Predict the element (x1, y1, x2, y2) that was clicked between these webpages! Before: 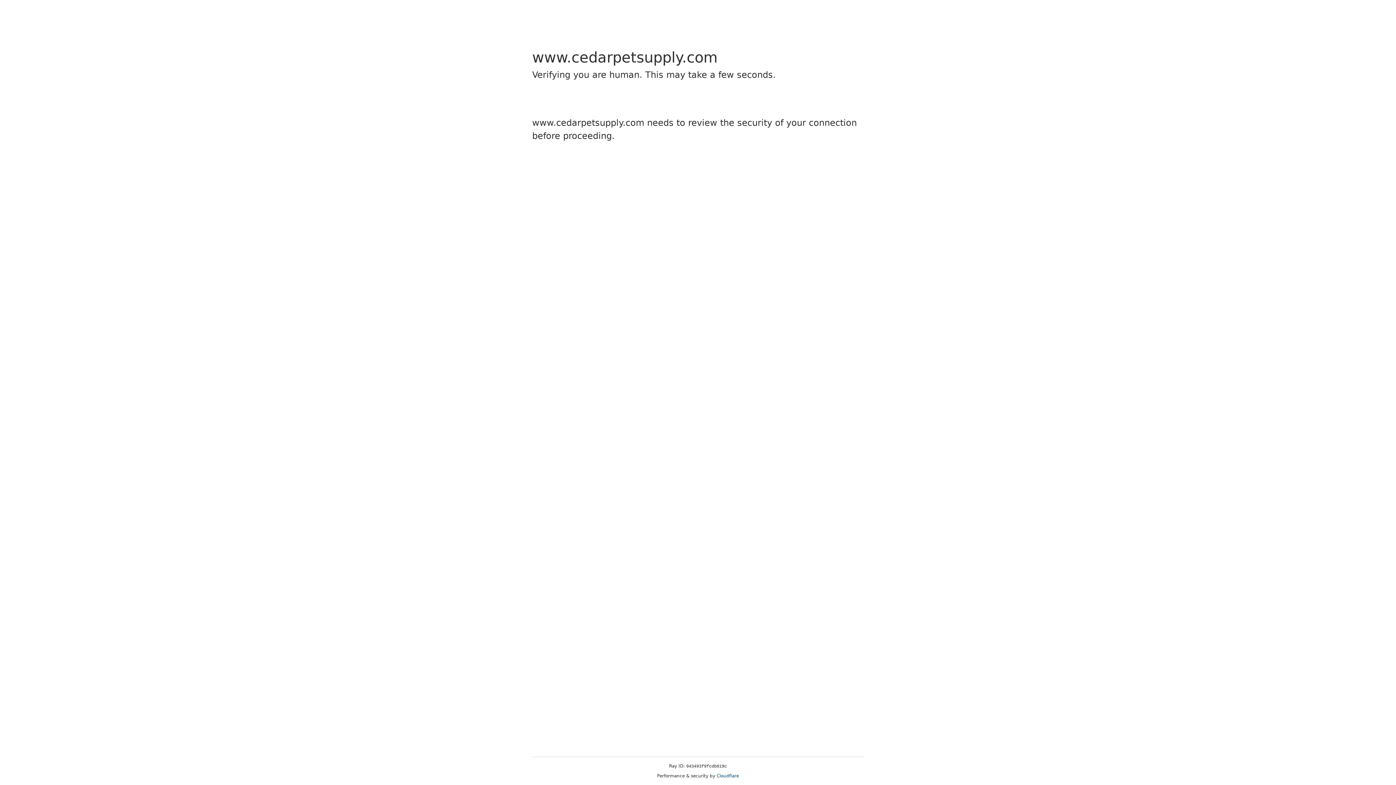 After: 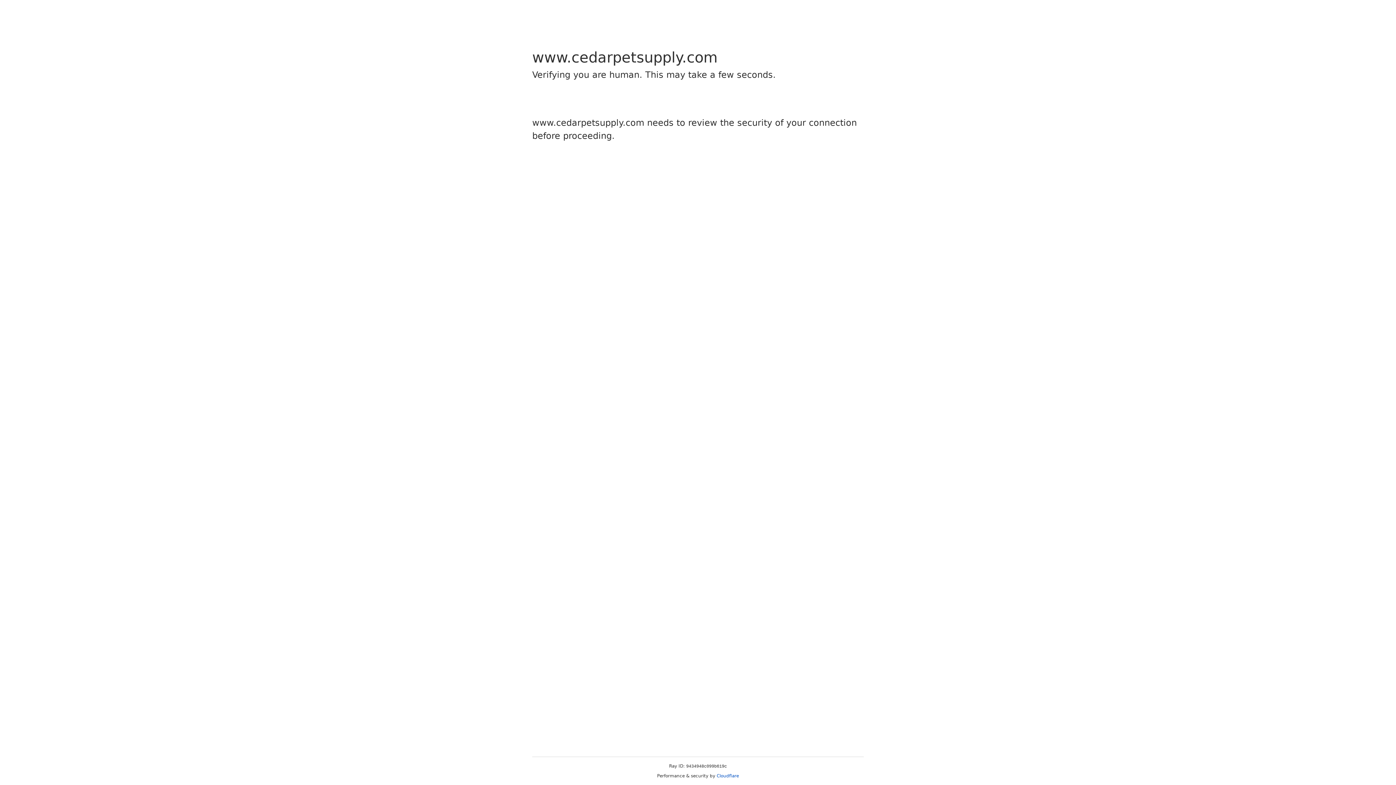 Action: bbox: (716, 773, 739, 778) label: Cloudflare